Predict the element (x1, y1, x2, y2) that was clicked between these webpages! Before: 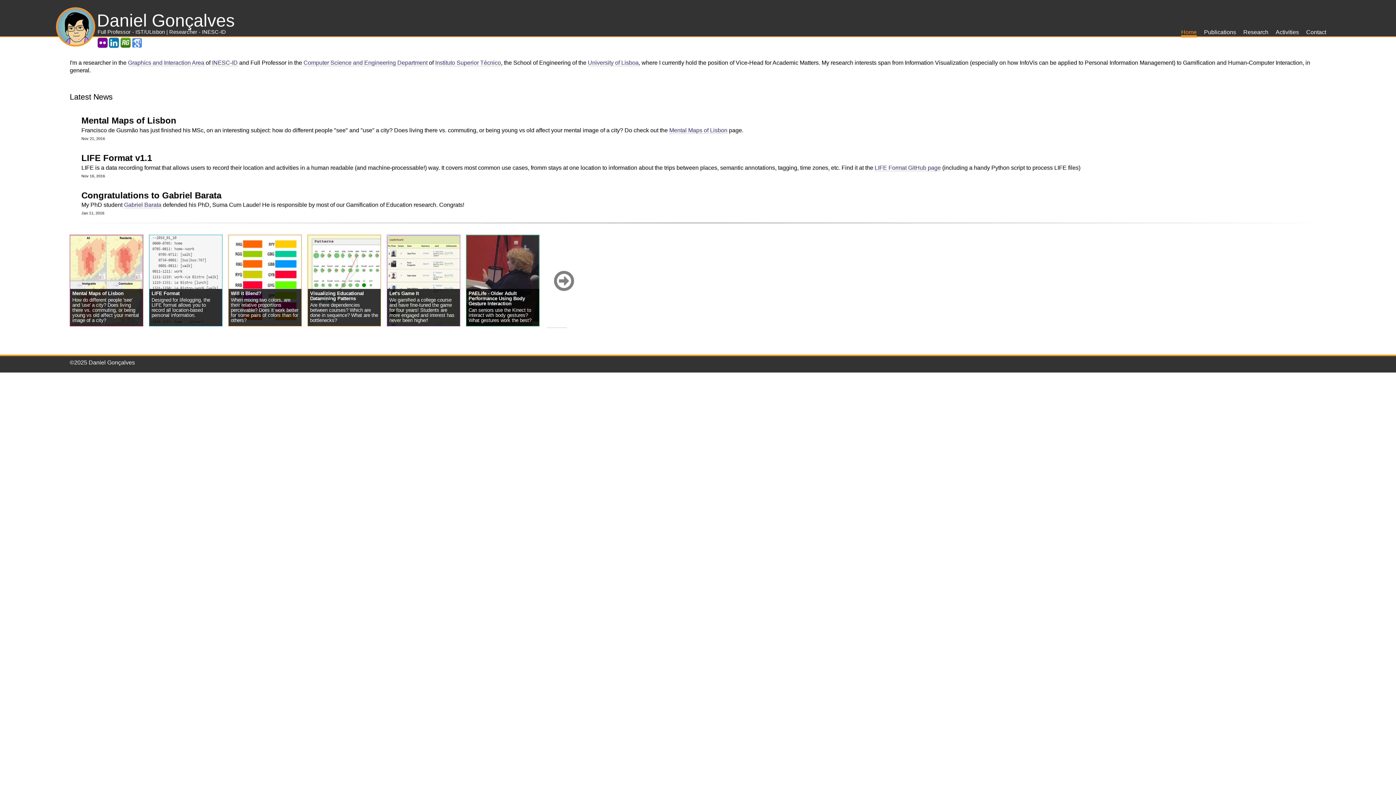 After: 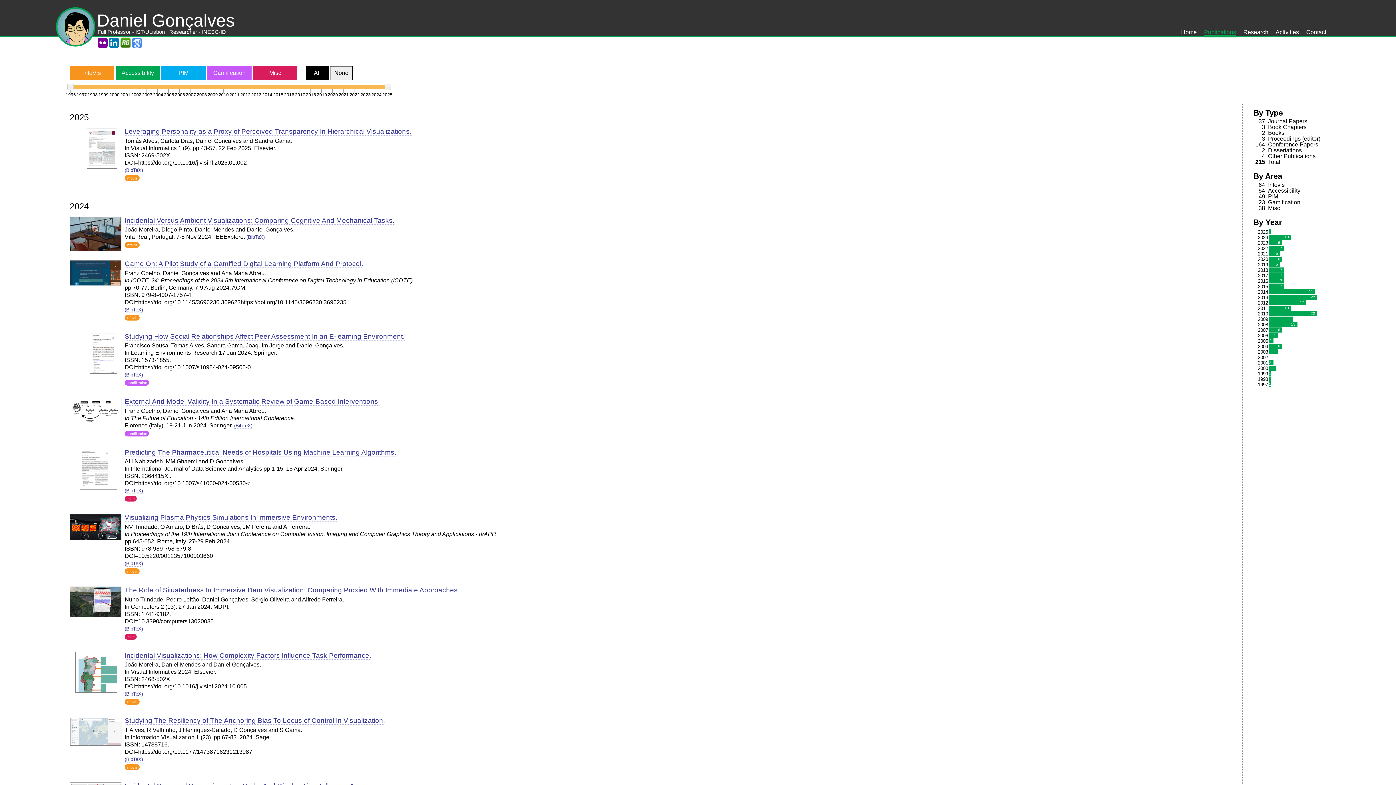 Action: label: Publications bbox: (1204, 29, 1236, 35)